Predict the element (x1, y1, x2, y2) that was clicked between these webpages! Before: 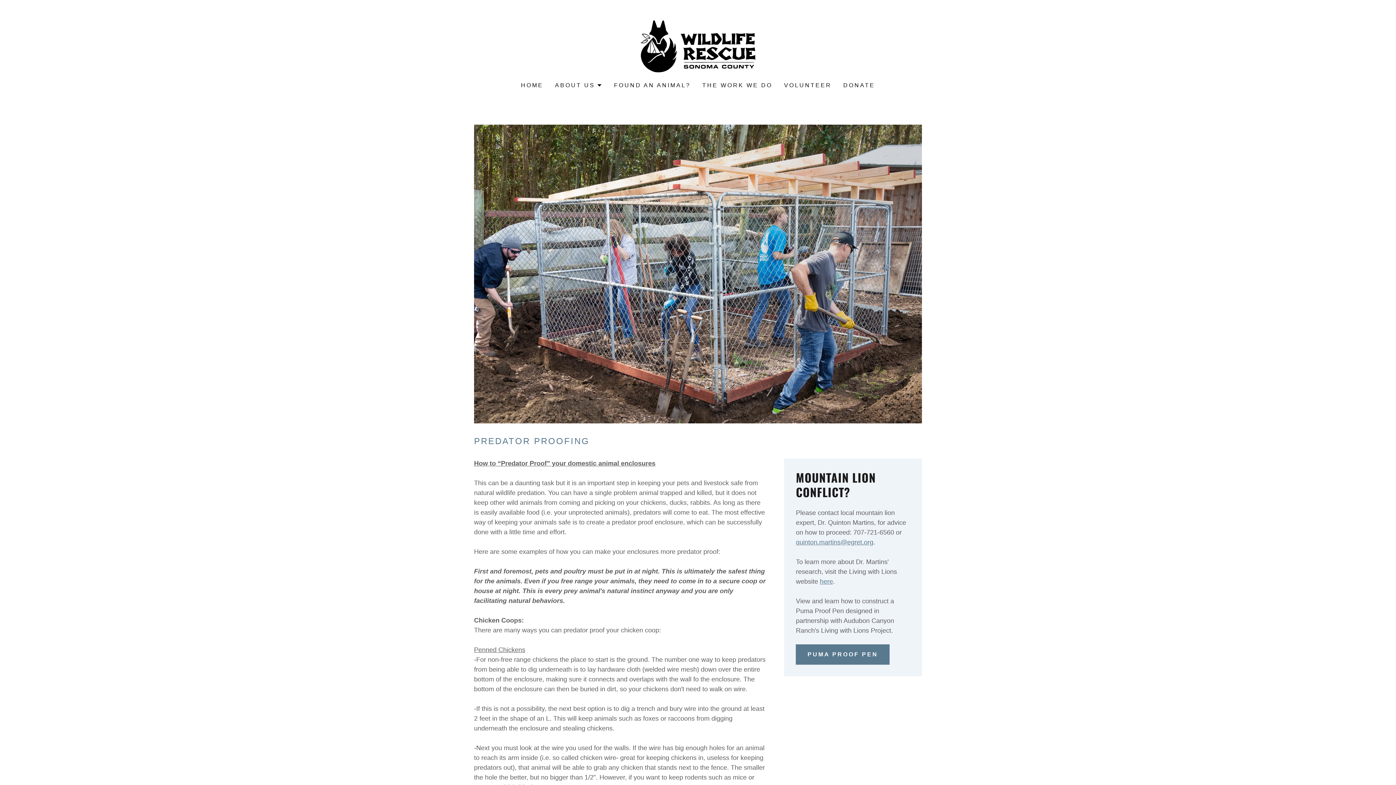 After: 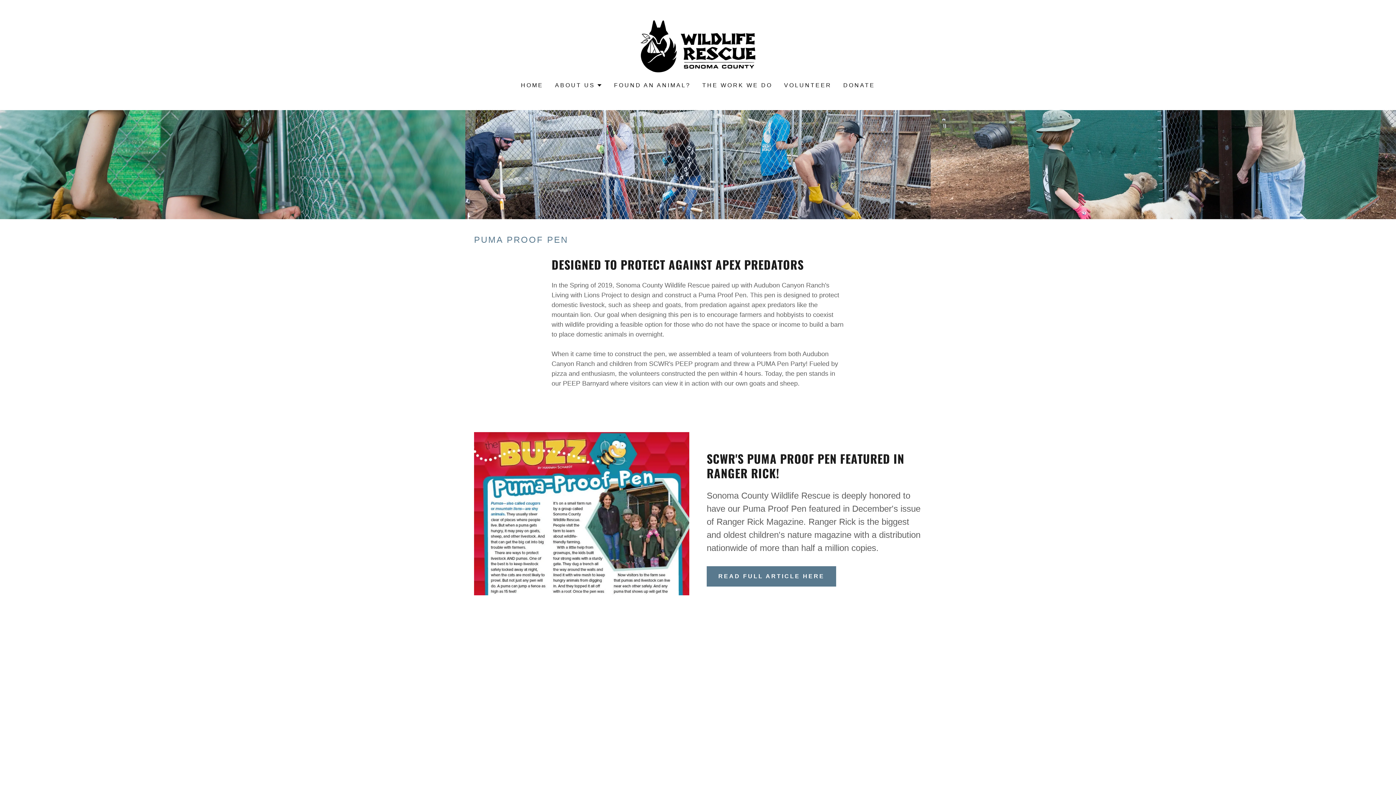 Action: bbox: (796, 644, 889, 664) label: PUMA PROOF PEN